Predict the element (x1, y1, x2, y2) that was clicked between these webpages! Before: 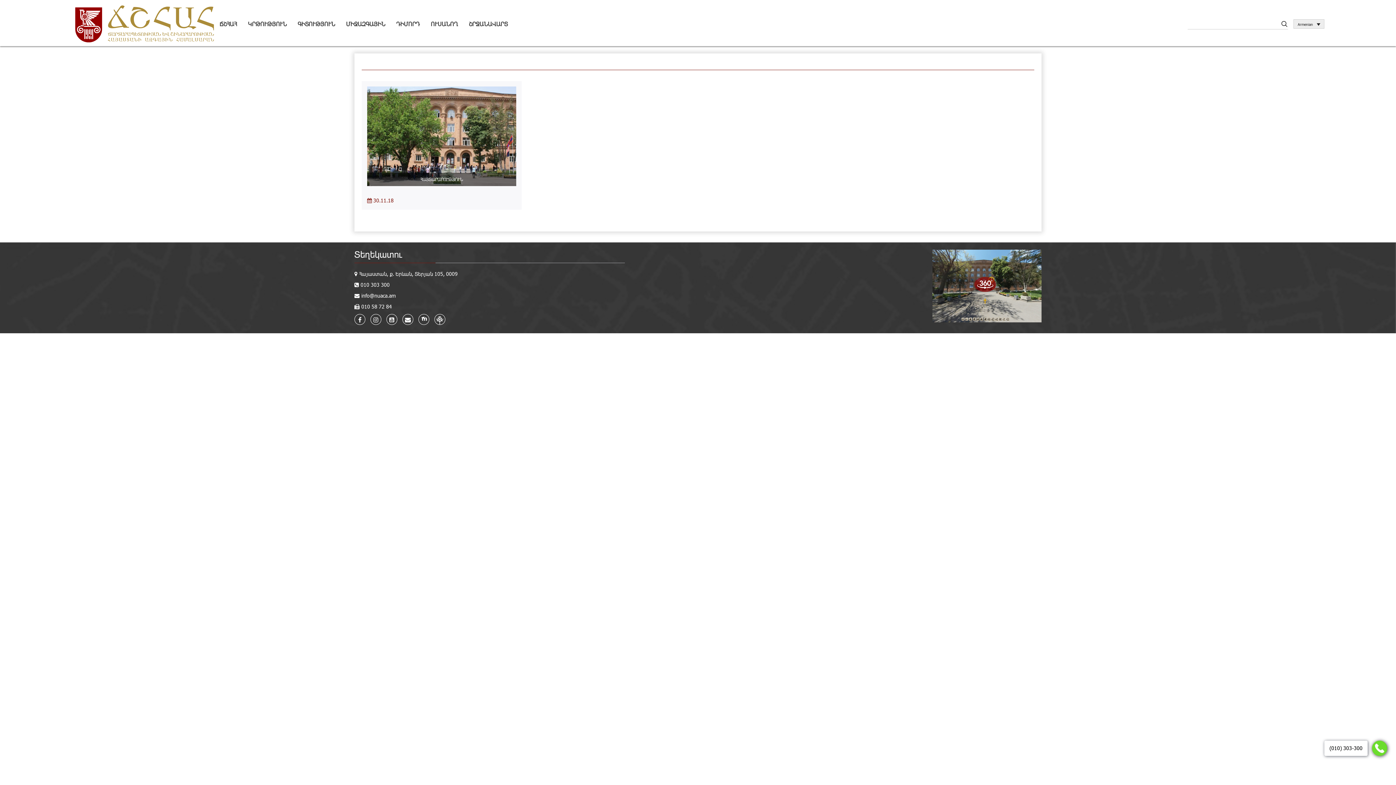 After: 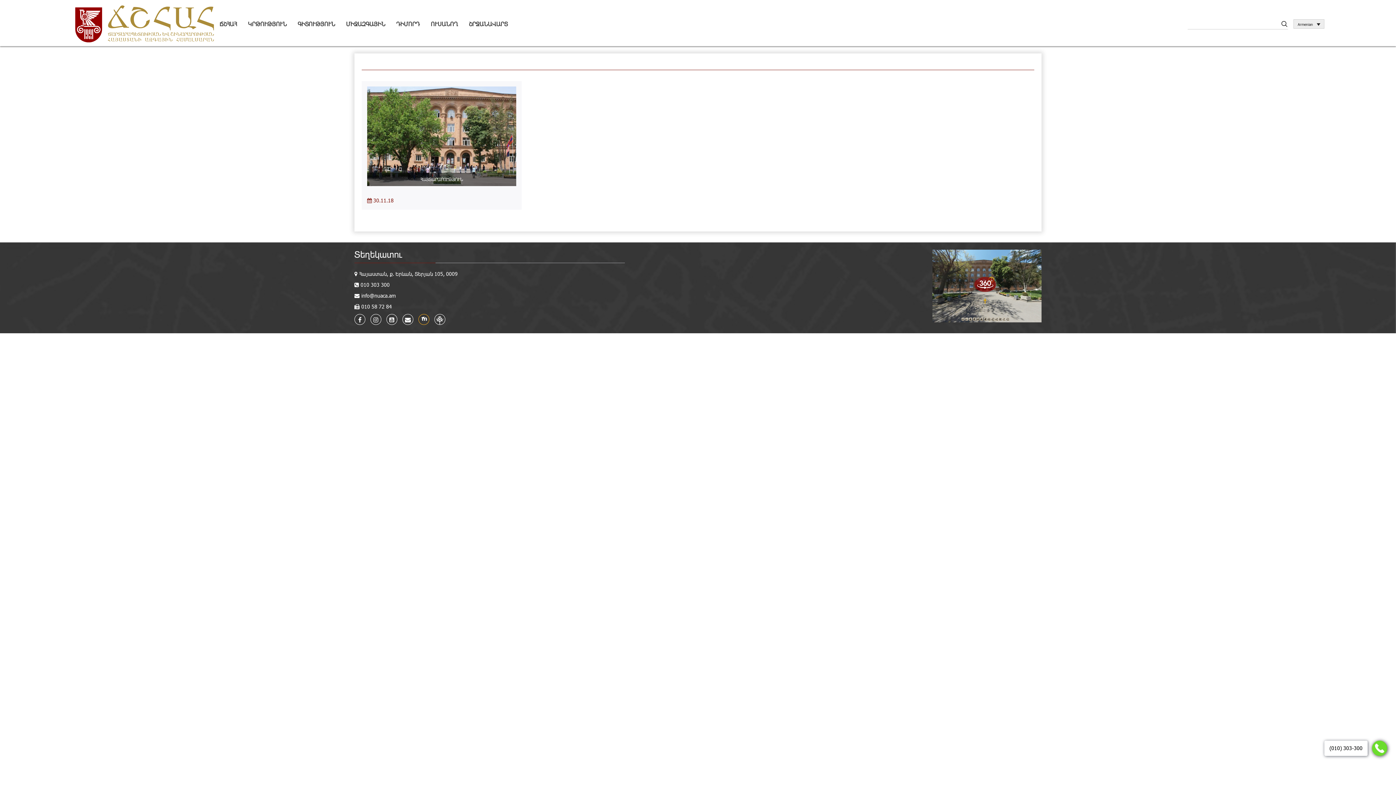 Action: bbox: (420, 315, 428, 322)